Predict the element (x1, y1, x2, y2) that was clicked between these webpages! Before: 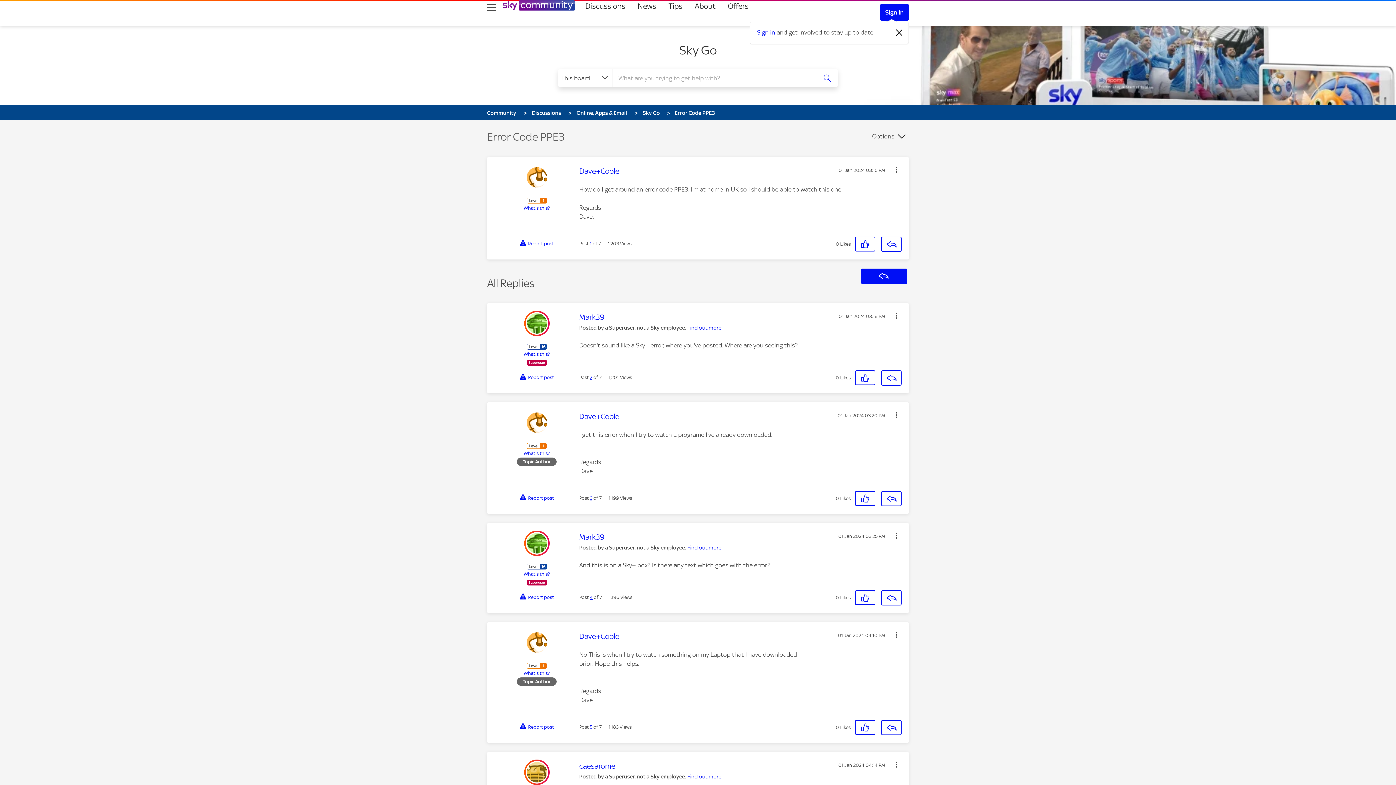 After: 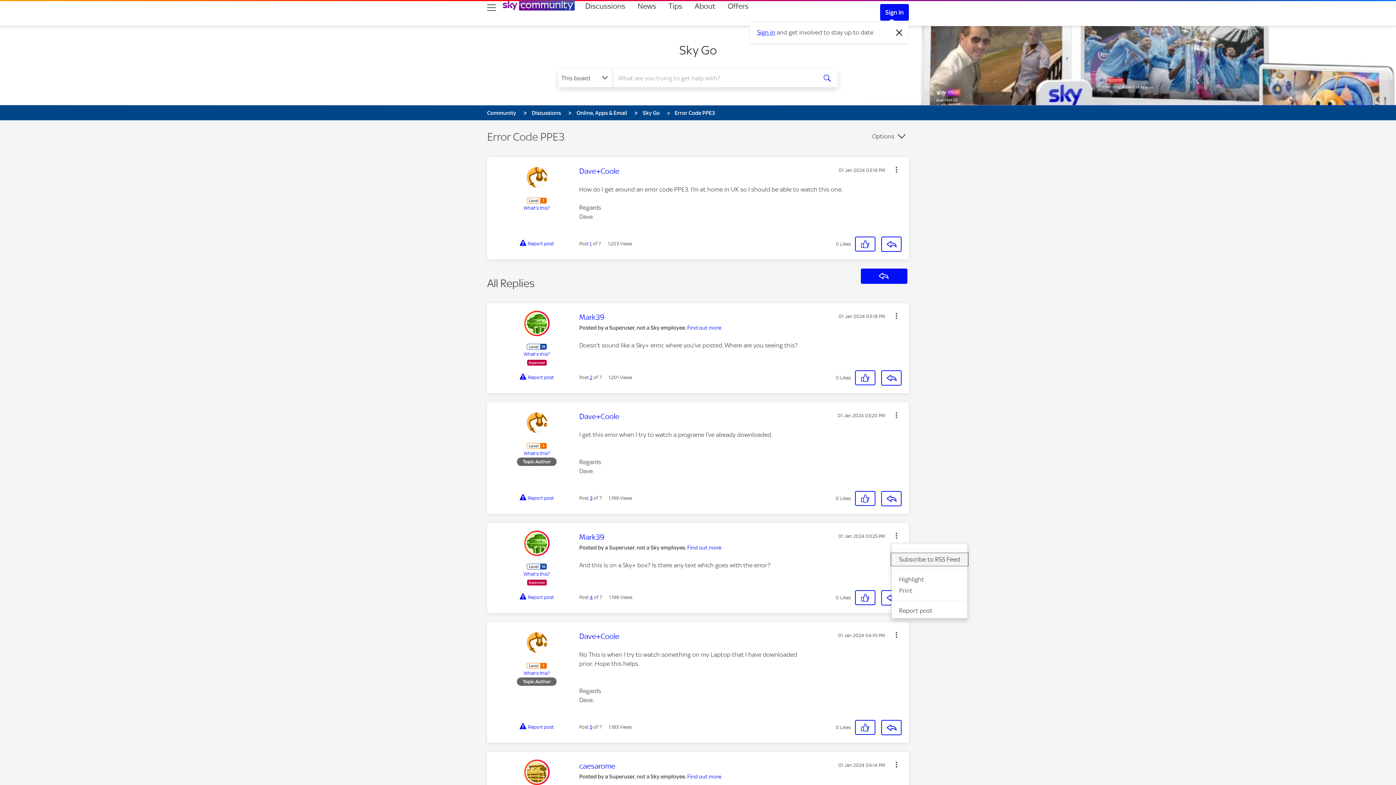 Action: bbox: (891, 530, 901, 541) label: Show comment option menu